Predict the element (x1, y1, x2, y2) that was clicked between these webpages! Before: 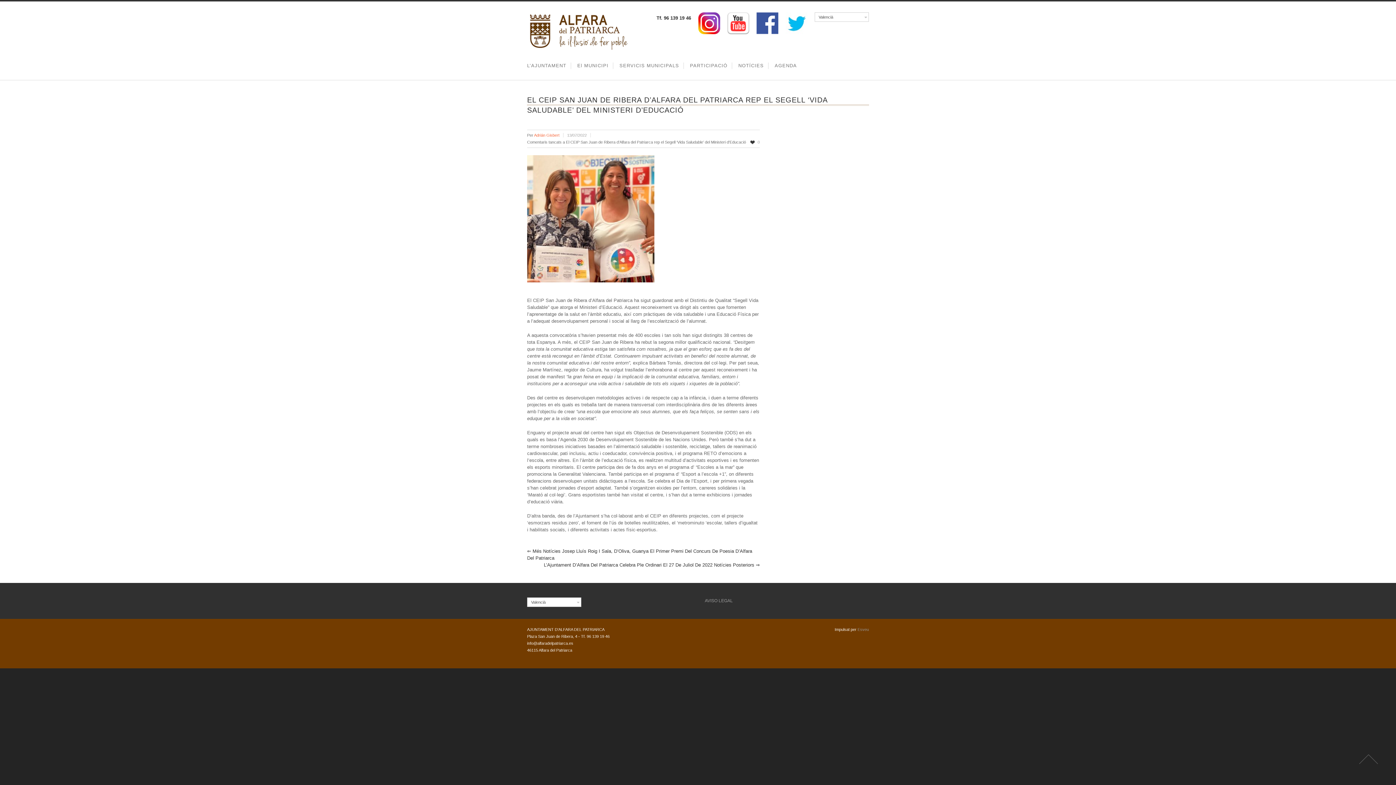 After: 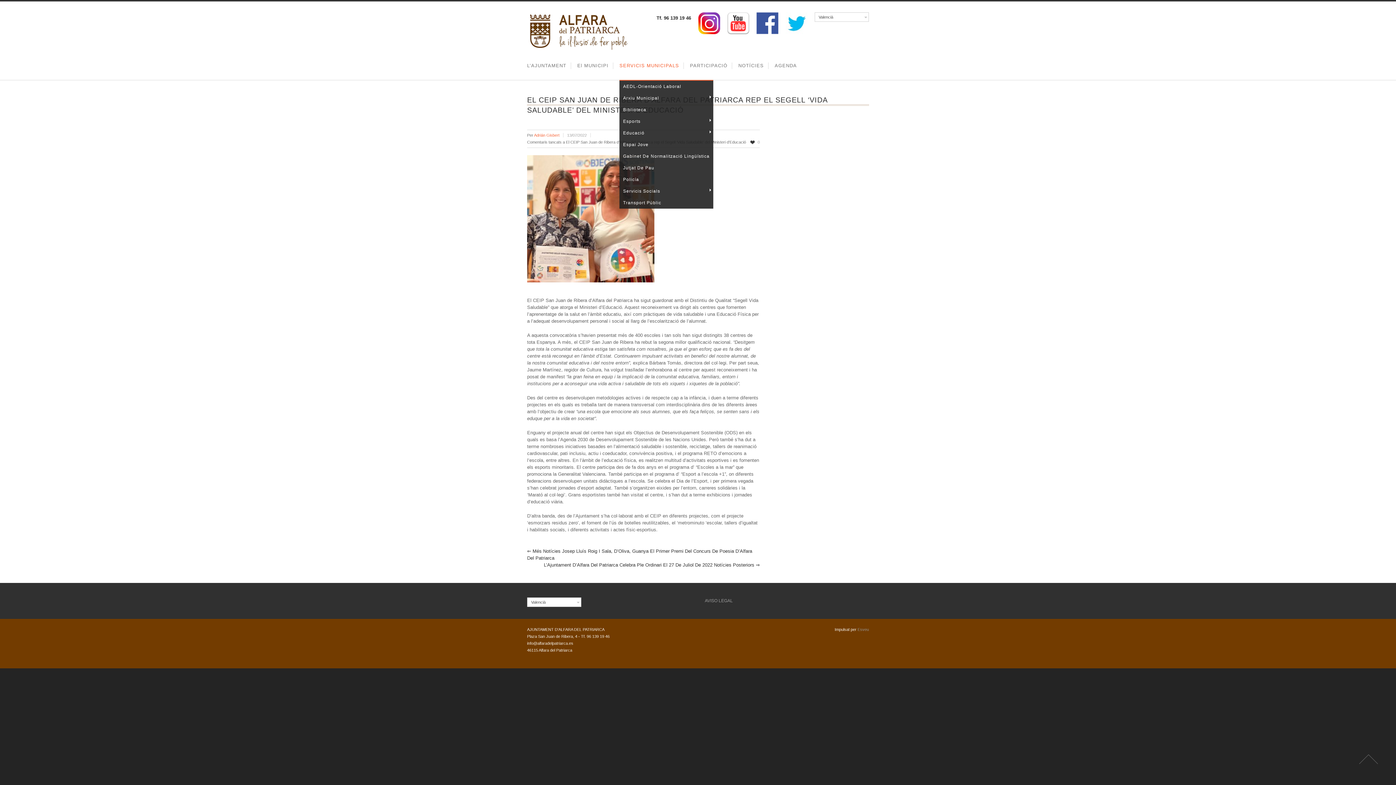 Action: label: SERVICIS MUNICIPALS bbox: (619, 51, 679, 80)